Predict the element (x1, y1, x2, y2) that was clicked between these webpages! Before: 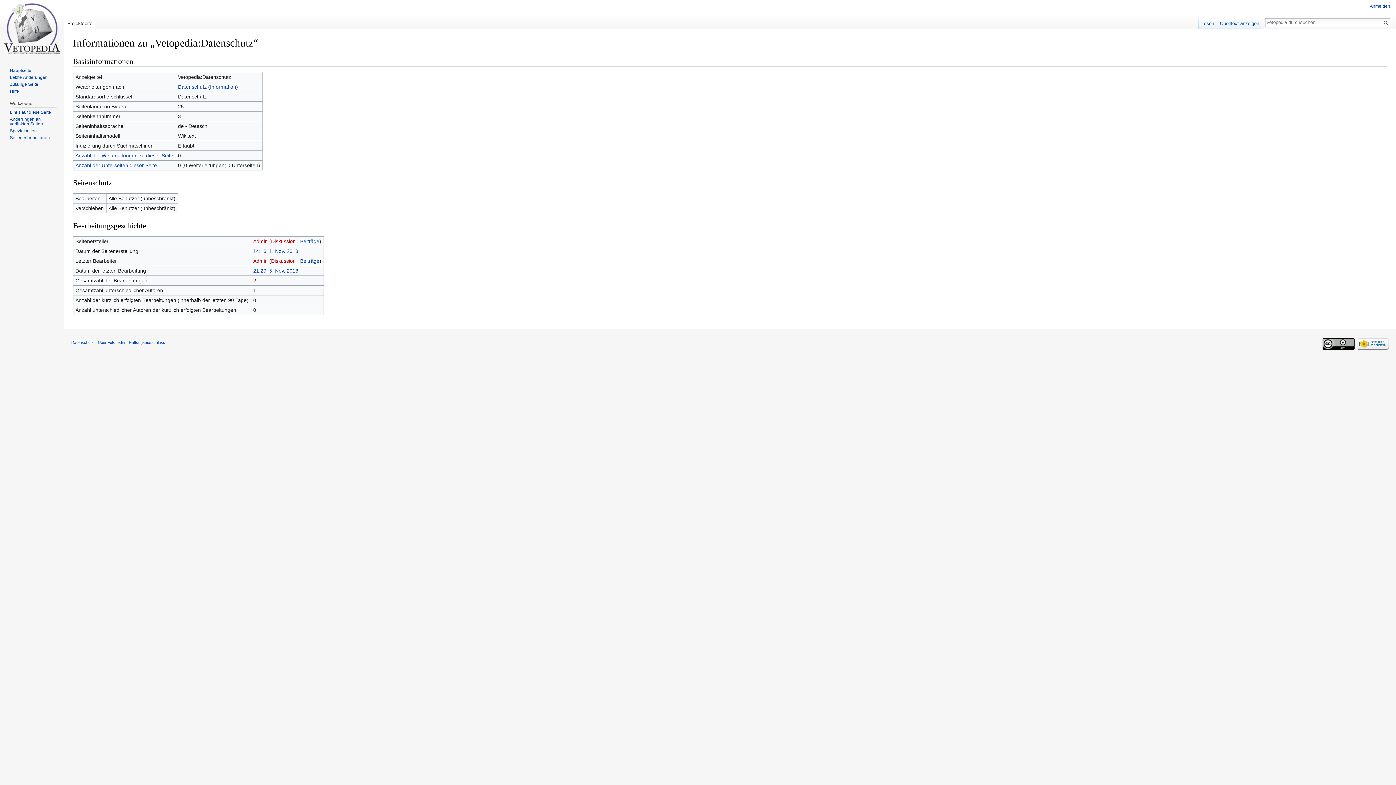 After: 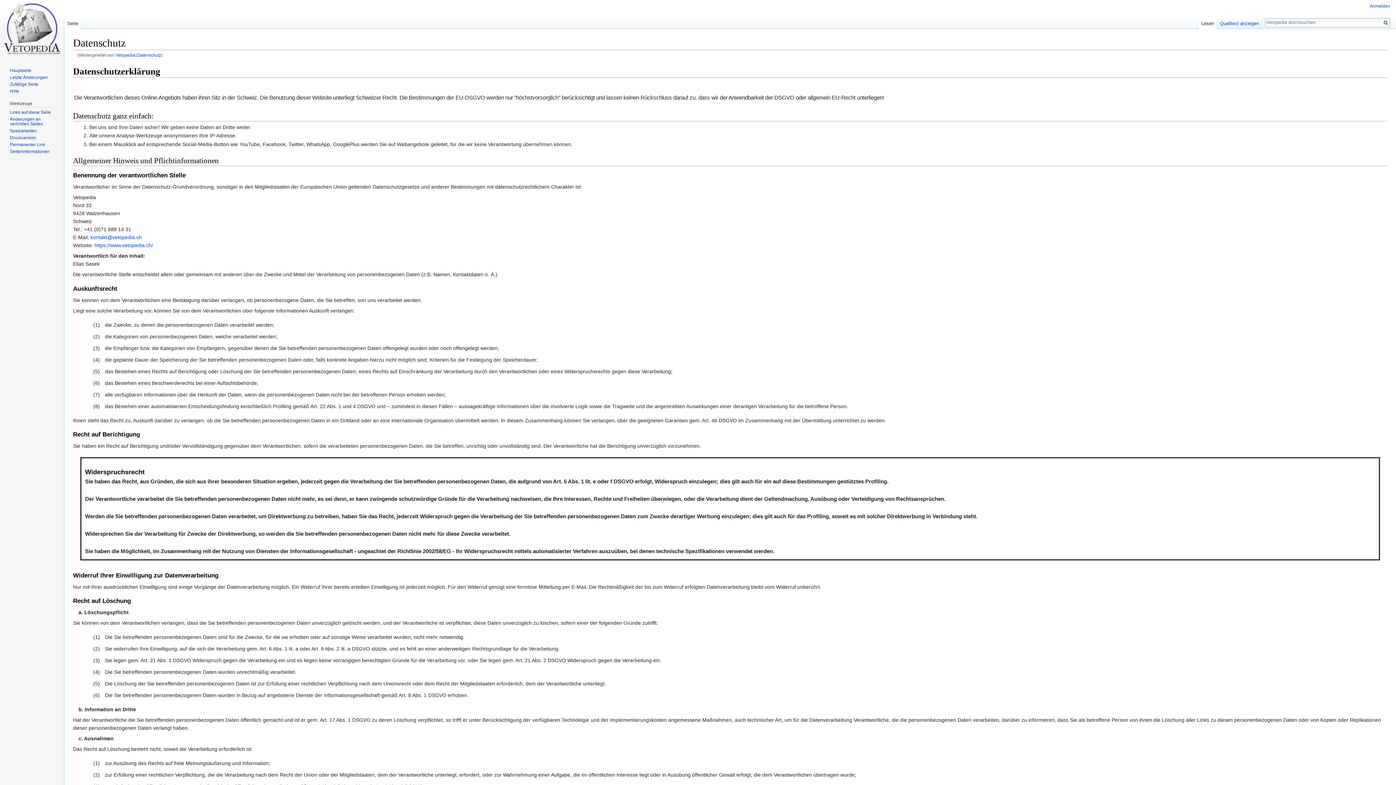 Action: bbox: (1198, 14, 1217, 29) label: Lesen